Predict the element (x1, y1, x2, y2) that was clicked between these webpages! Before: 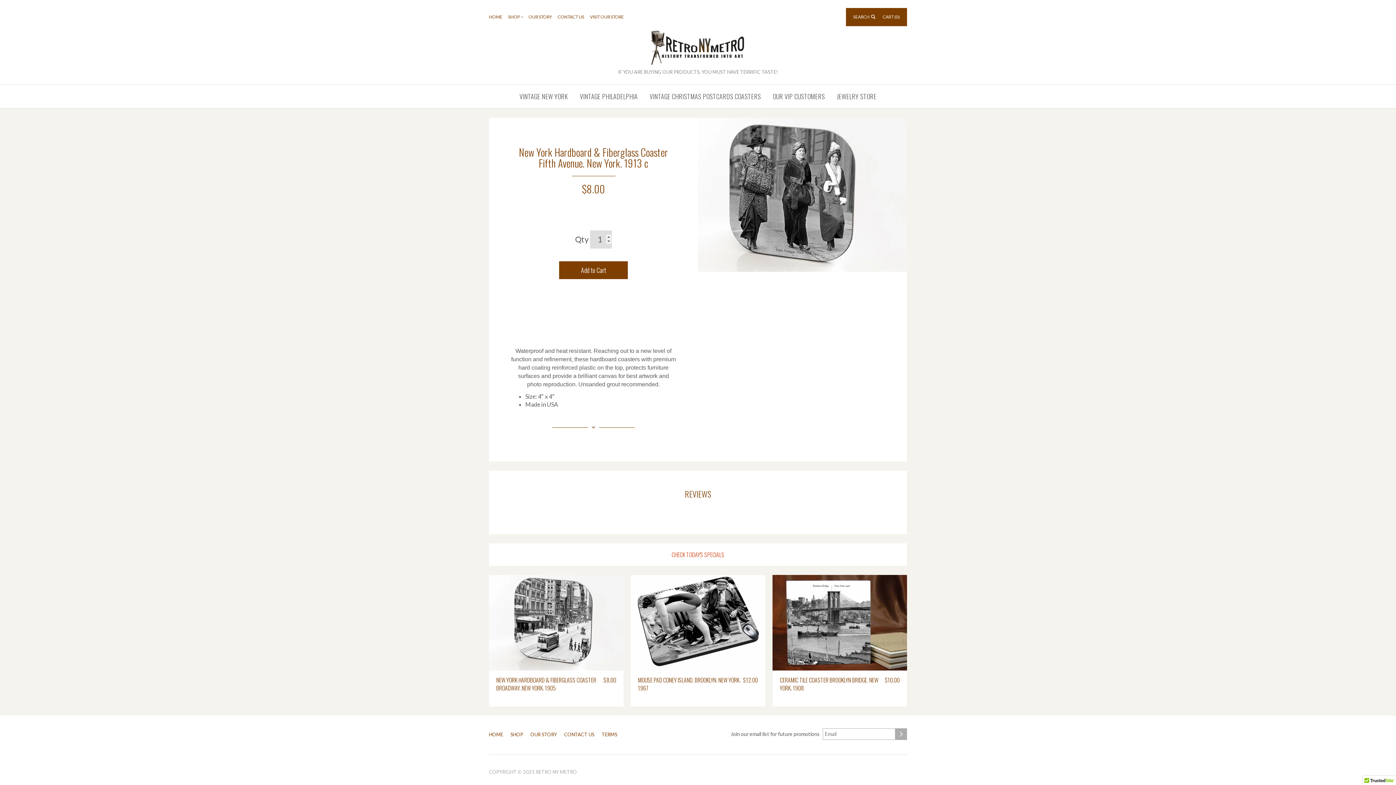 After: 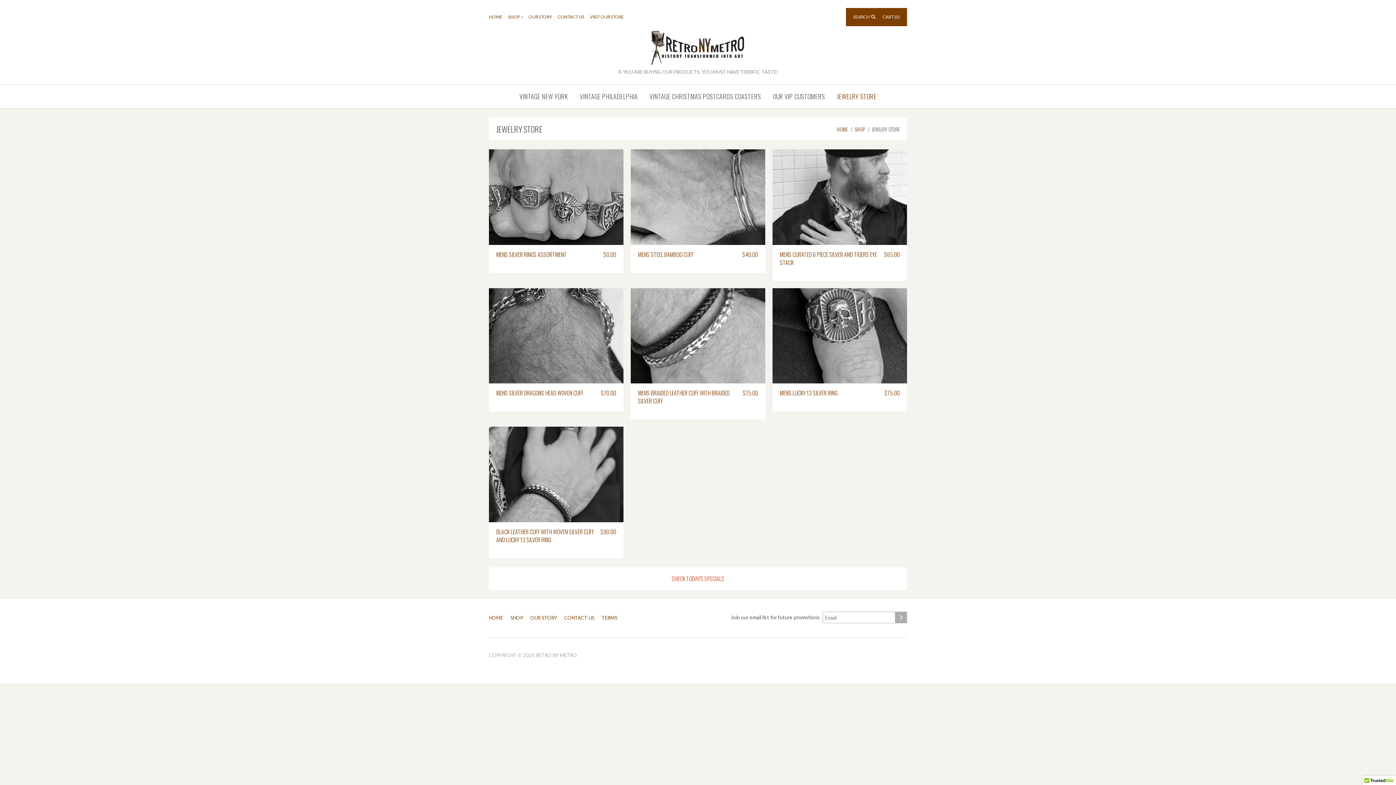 Action: label: CHECK TODAY'S SPECIALS bbox: (671, 550, 724, 559)